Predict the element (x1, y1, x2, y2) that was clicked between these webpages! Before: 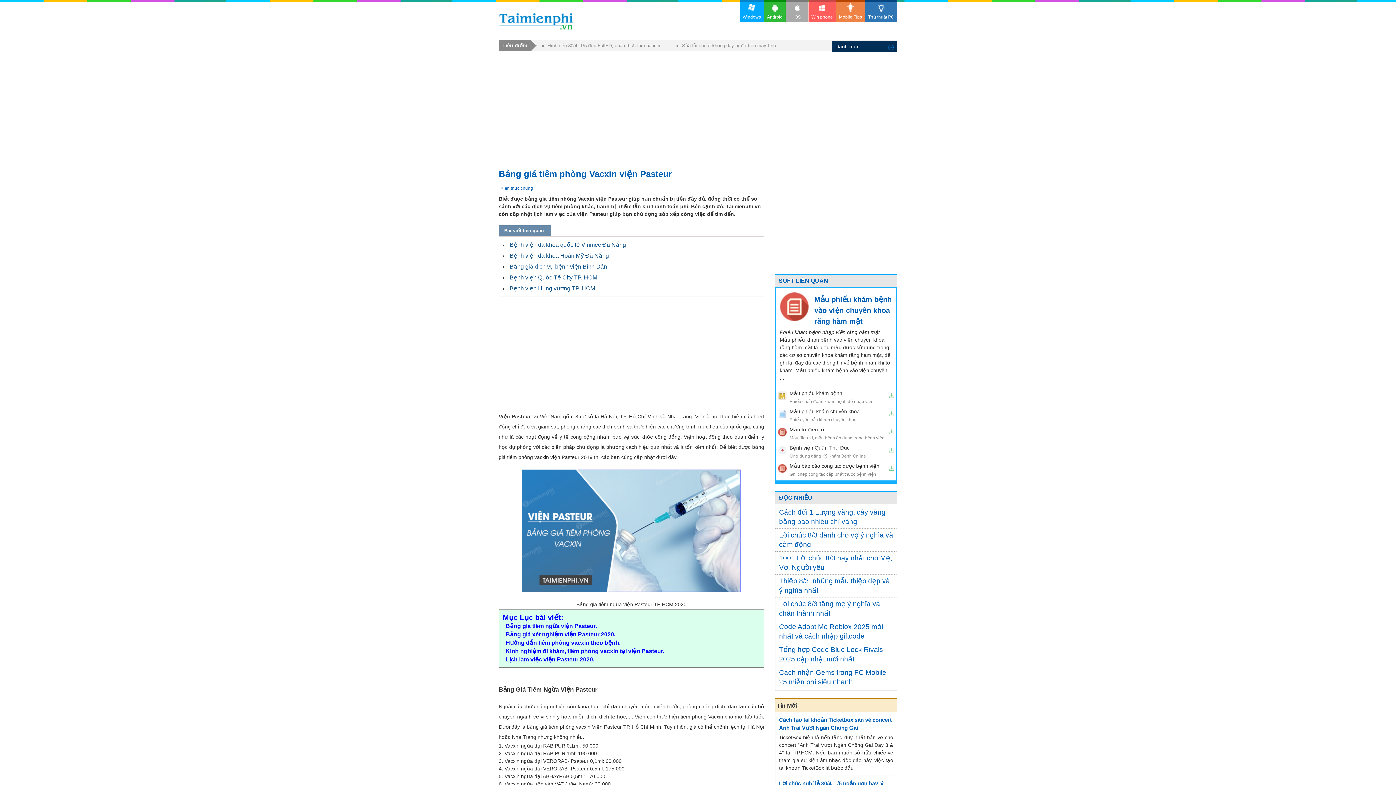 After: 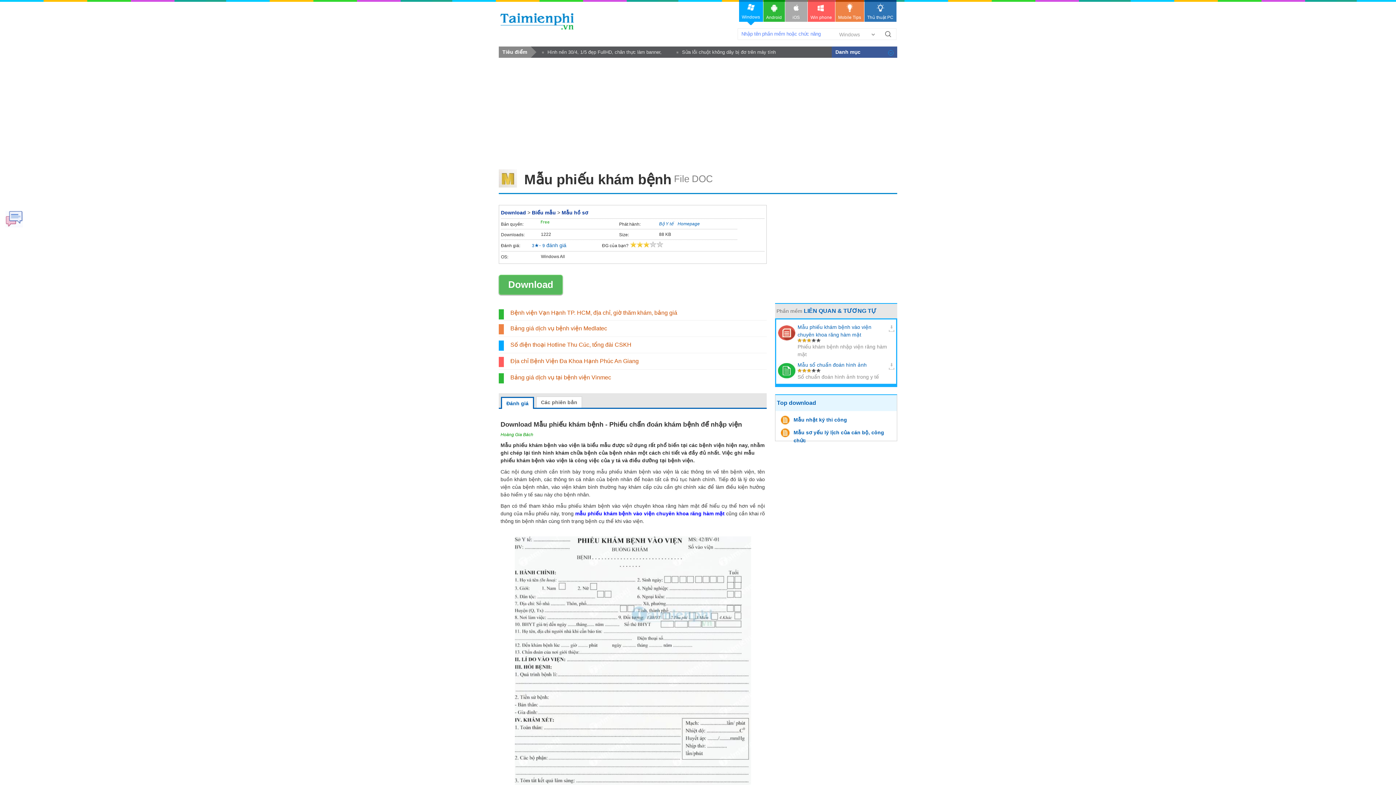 Action: label: Mẫu phiếu khám bệnh bbox: (789, 389, 887, 397)